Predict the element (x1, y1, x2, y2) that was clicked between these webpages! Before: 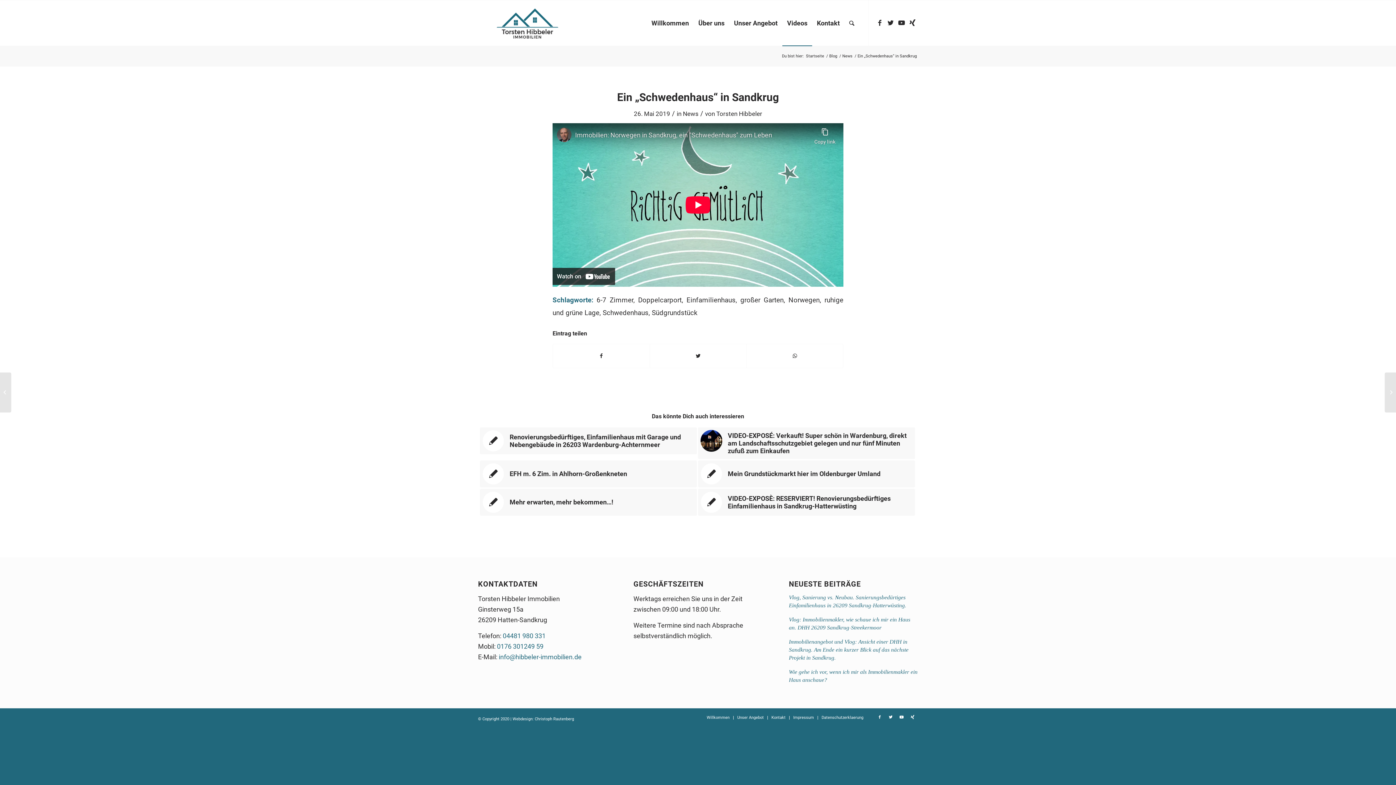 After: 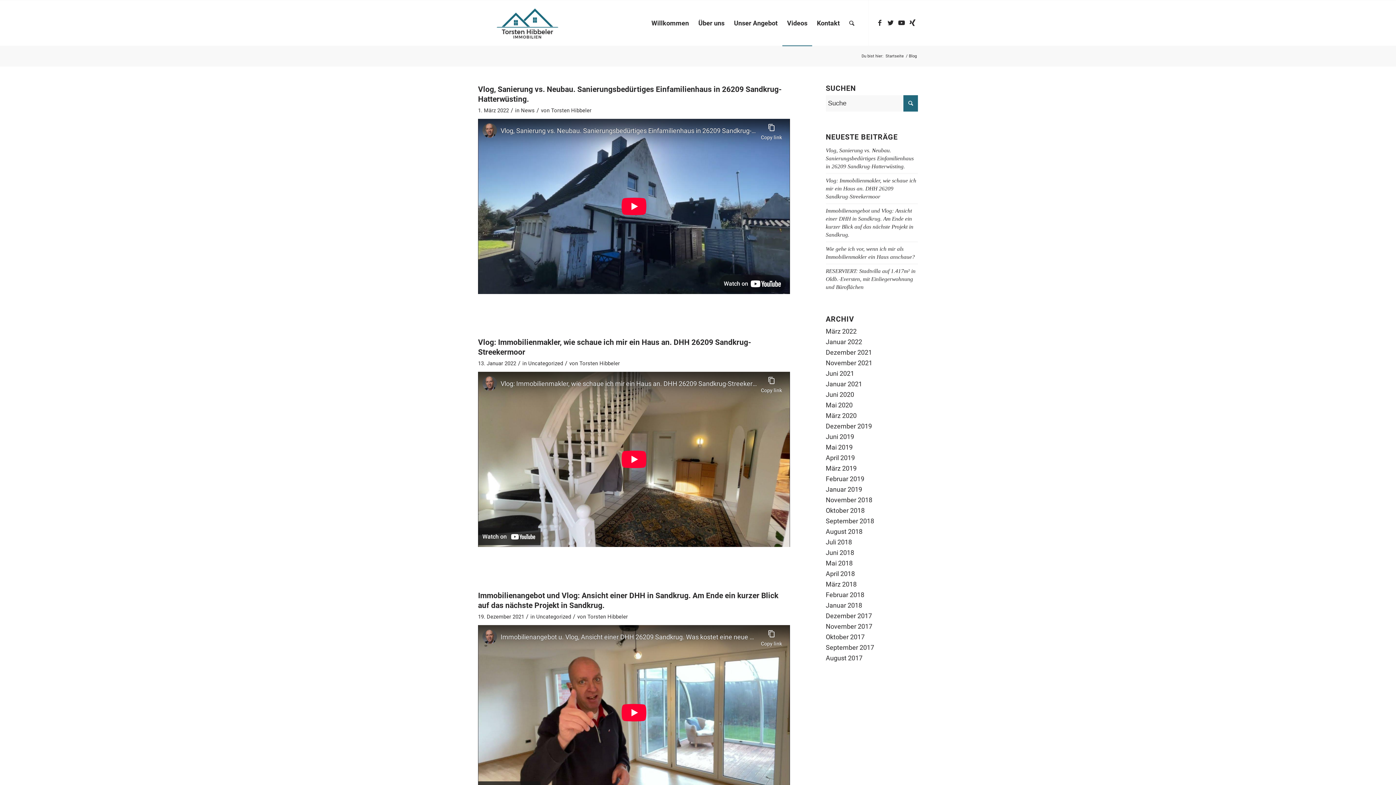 Action: bbox: (828, 53, 838, 58) label: Blog